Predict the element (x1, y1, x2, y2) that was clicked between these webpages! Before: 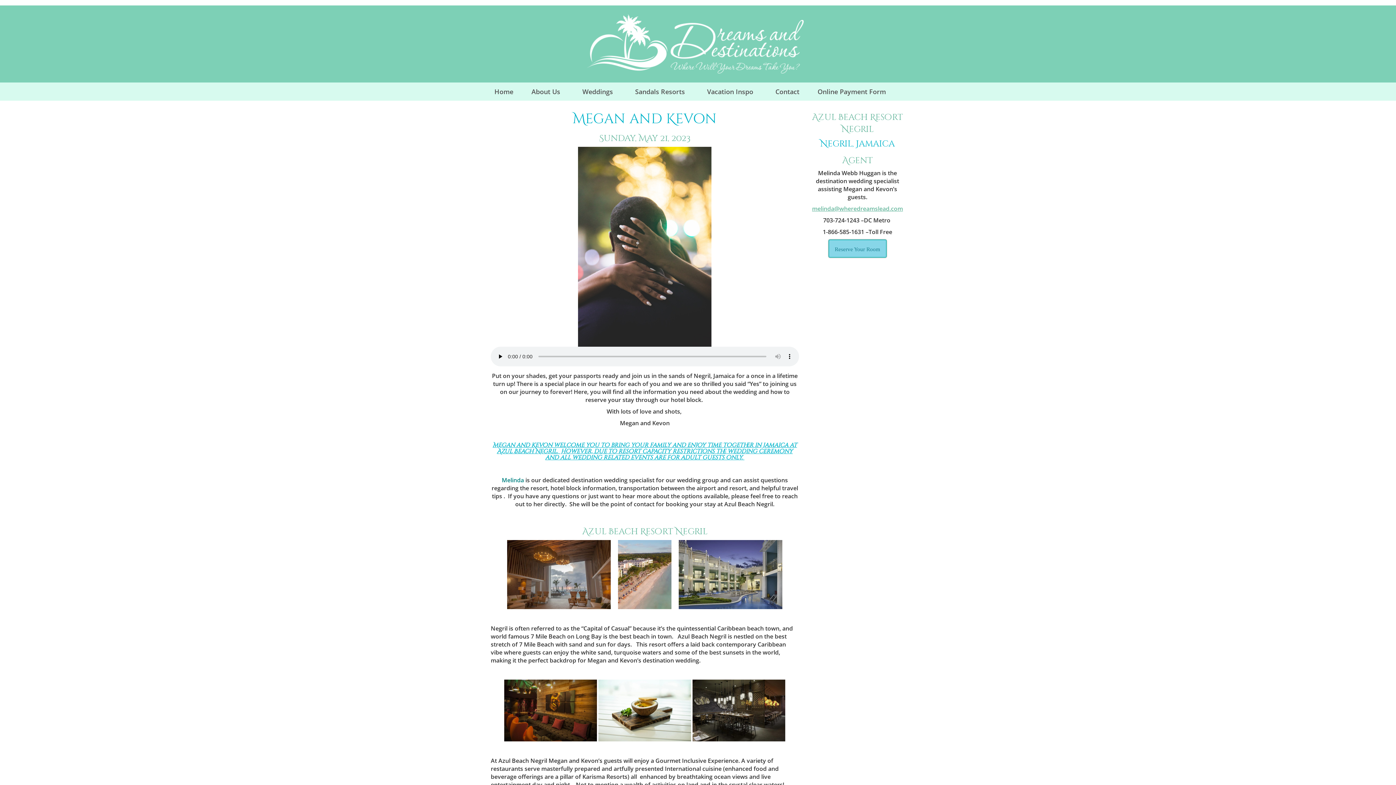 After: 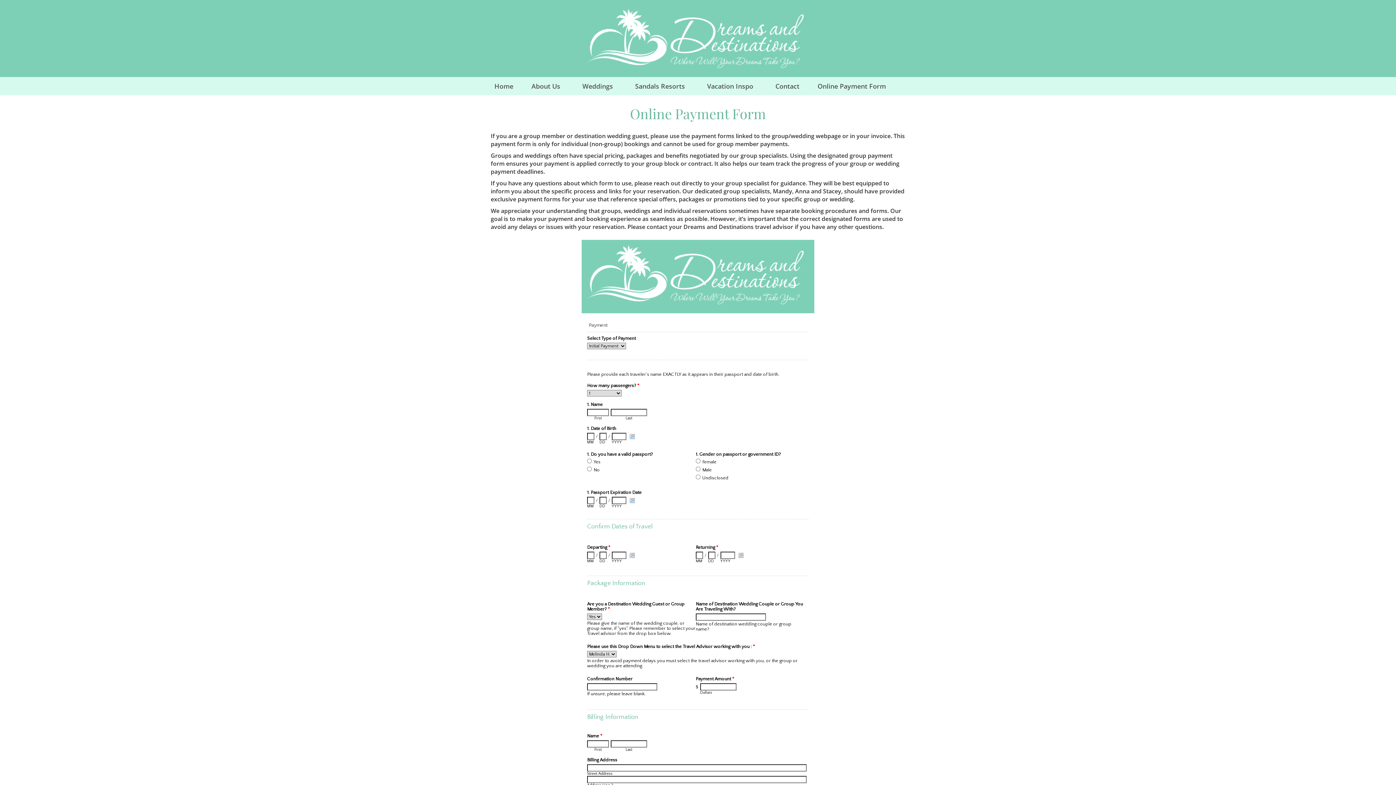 Action: label: Online Payment Form bbox: (808, 82, 895, 100)